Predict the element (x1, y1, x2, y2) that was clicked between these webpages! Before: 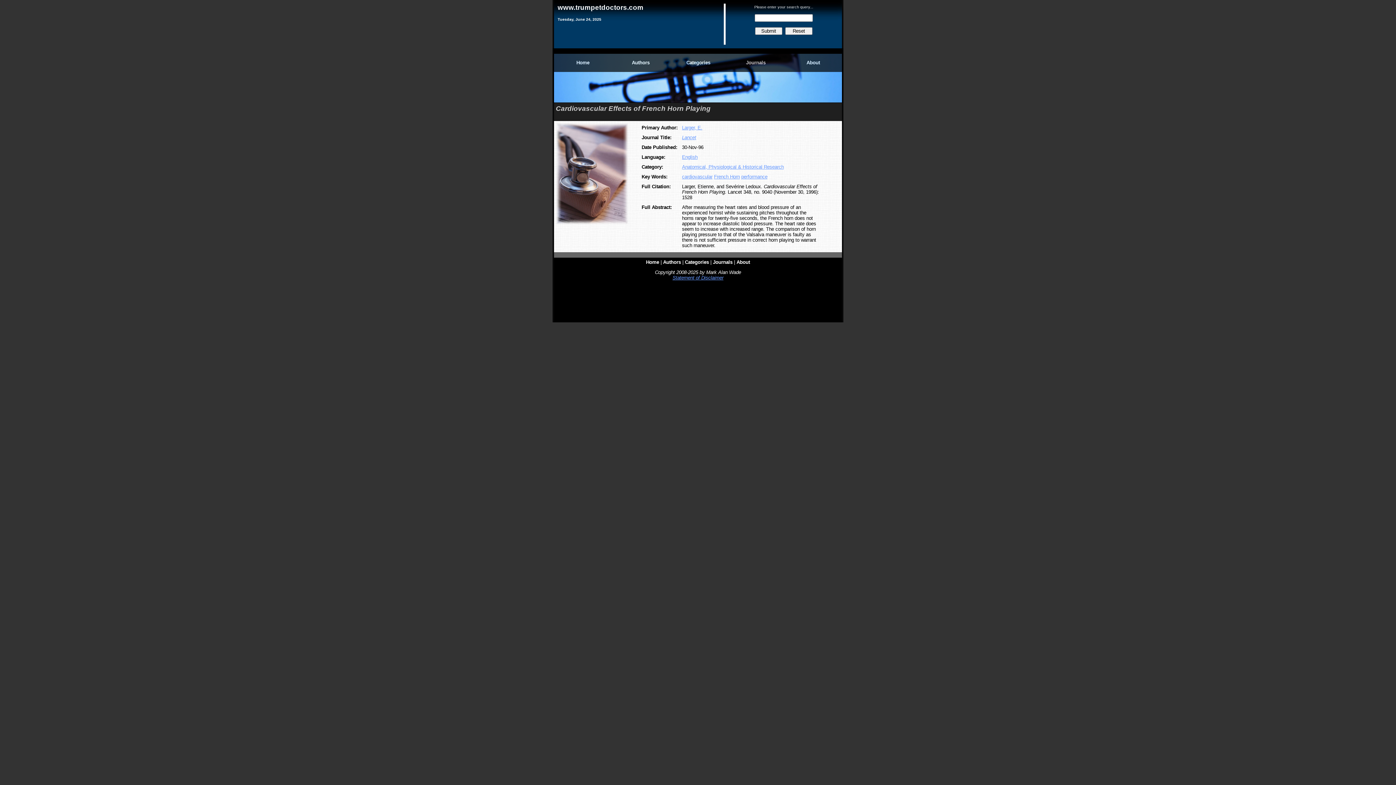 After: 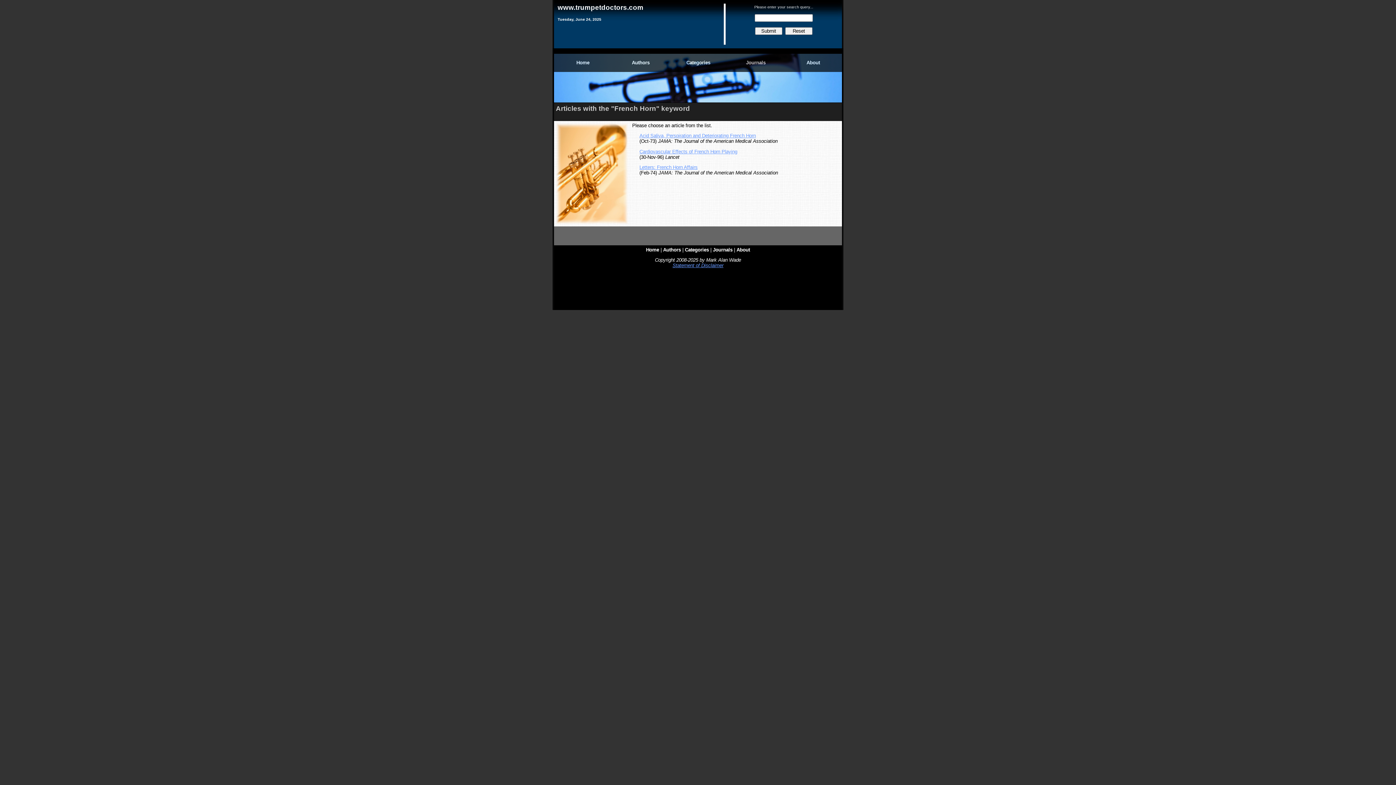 Action: bbox: (714, 174, 740, 179) label: French Horn